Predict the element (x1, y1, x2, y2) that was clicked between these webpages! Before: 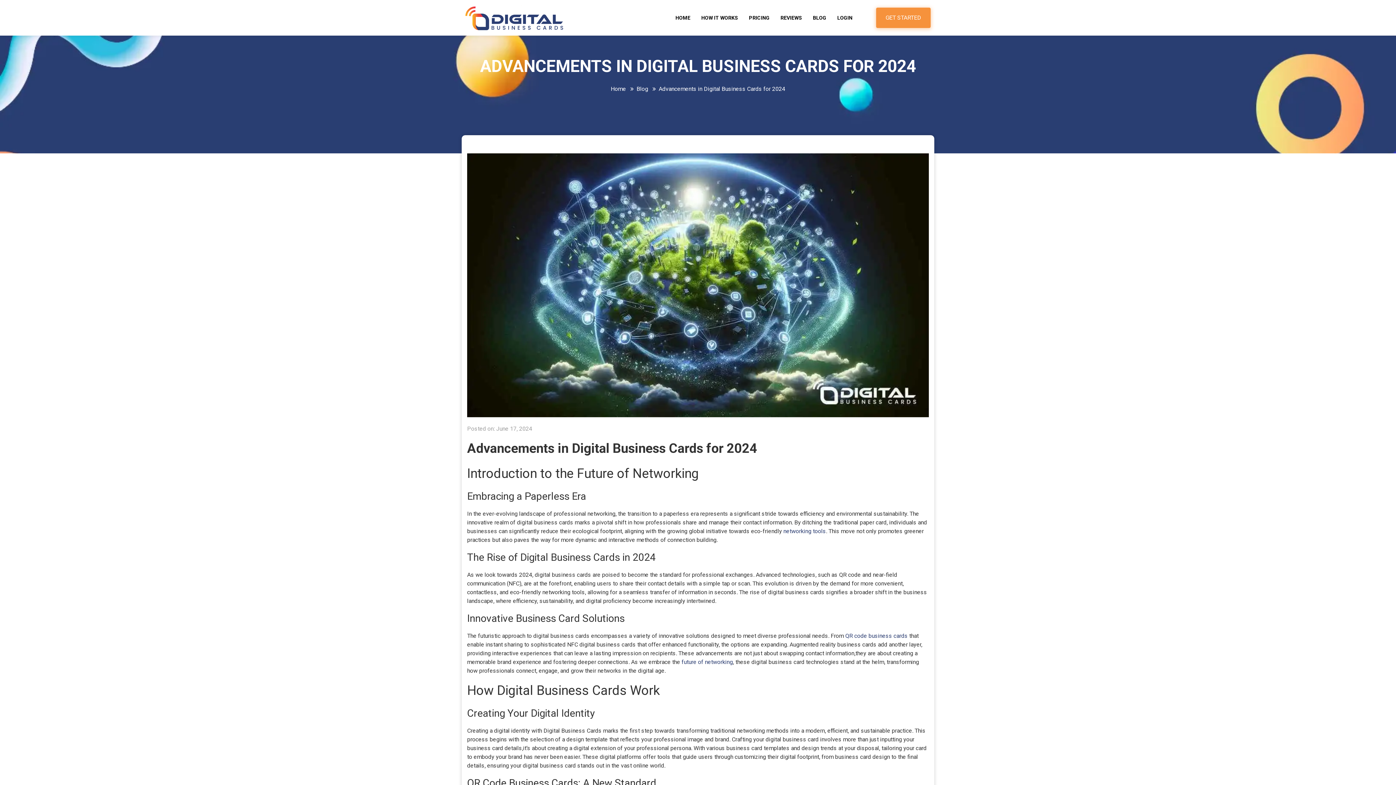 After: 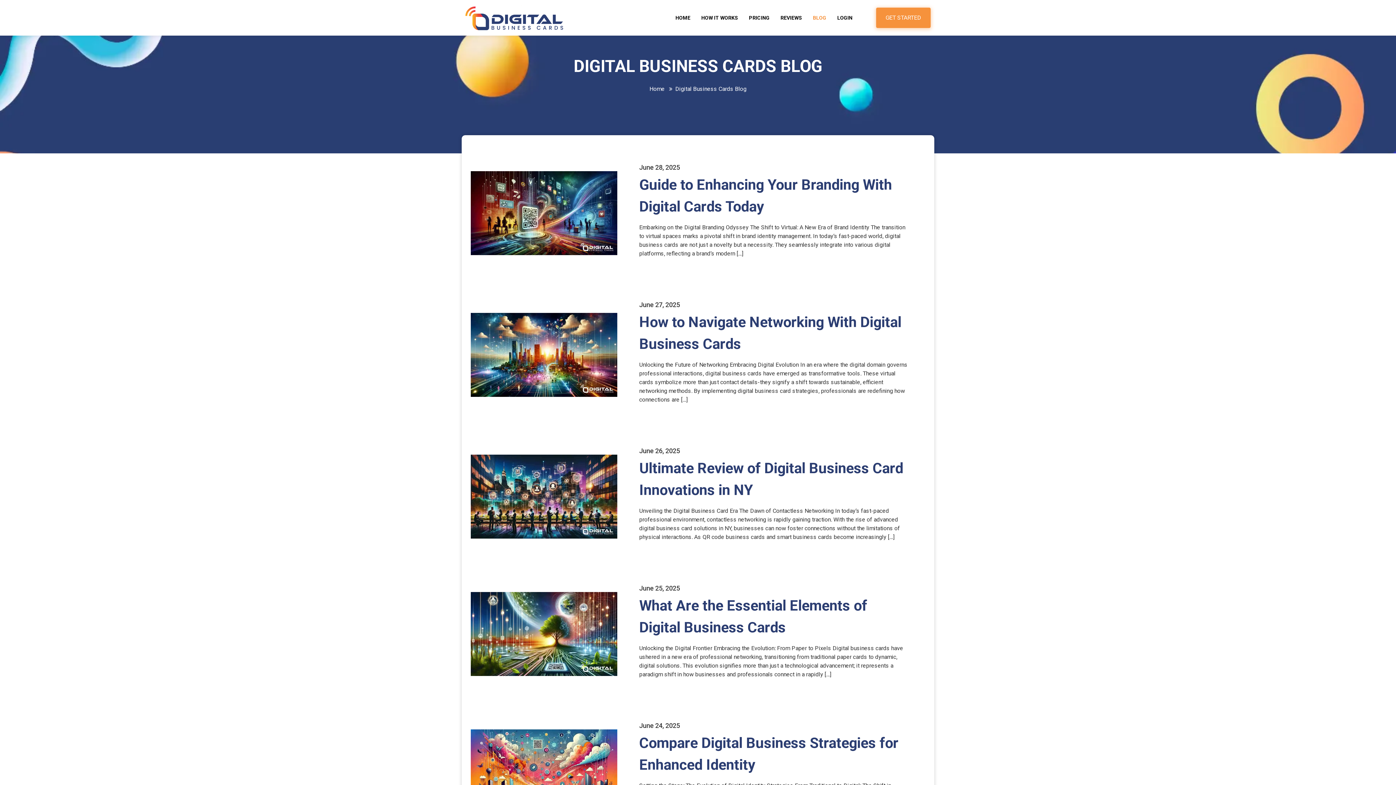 Action: bbox: (636, 85, 648, 92) label: Blog